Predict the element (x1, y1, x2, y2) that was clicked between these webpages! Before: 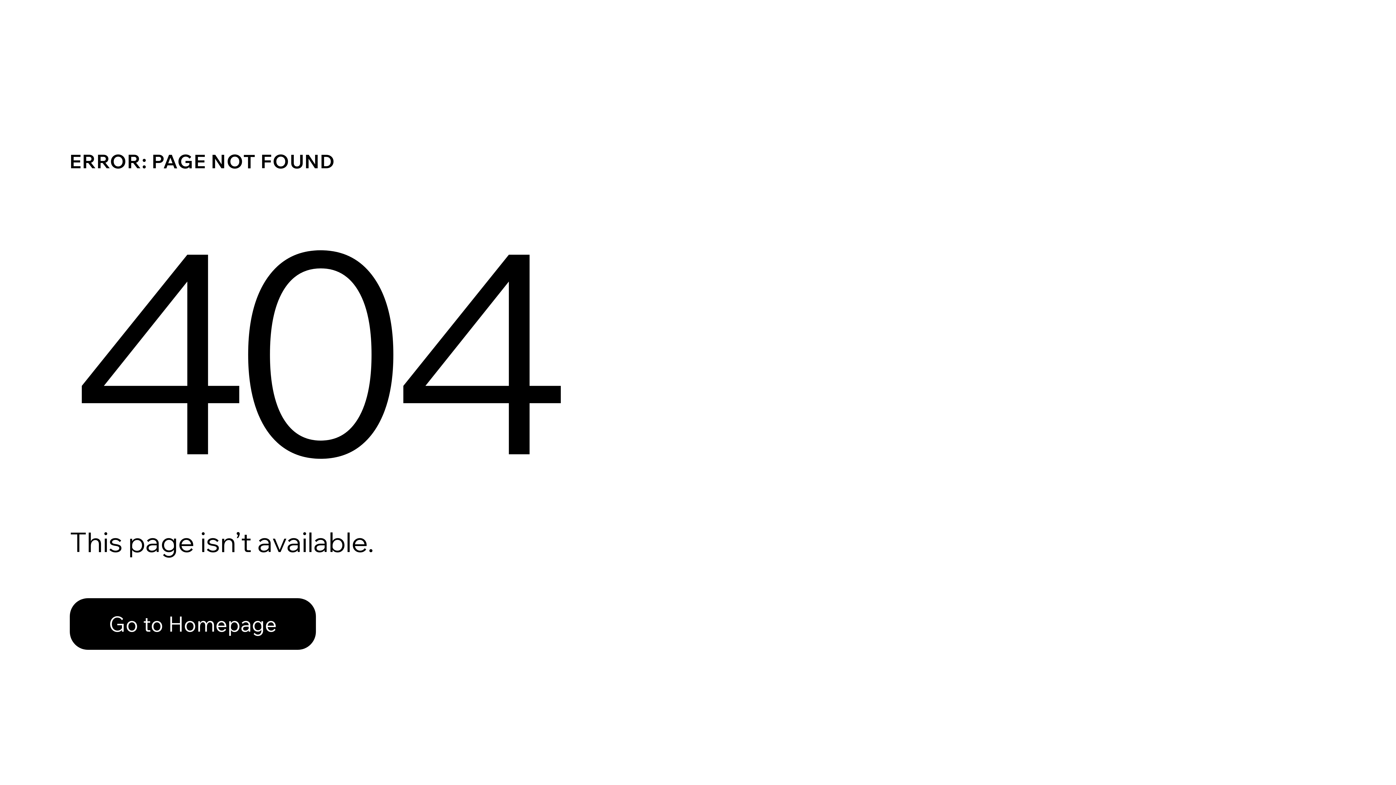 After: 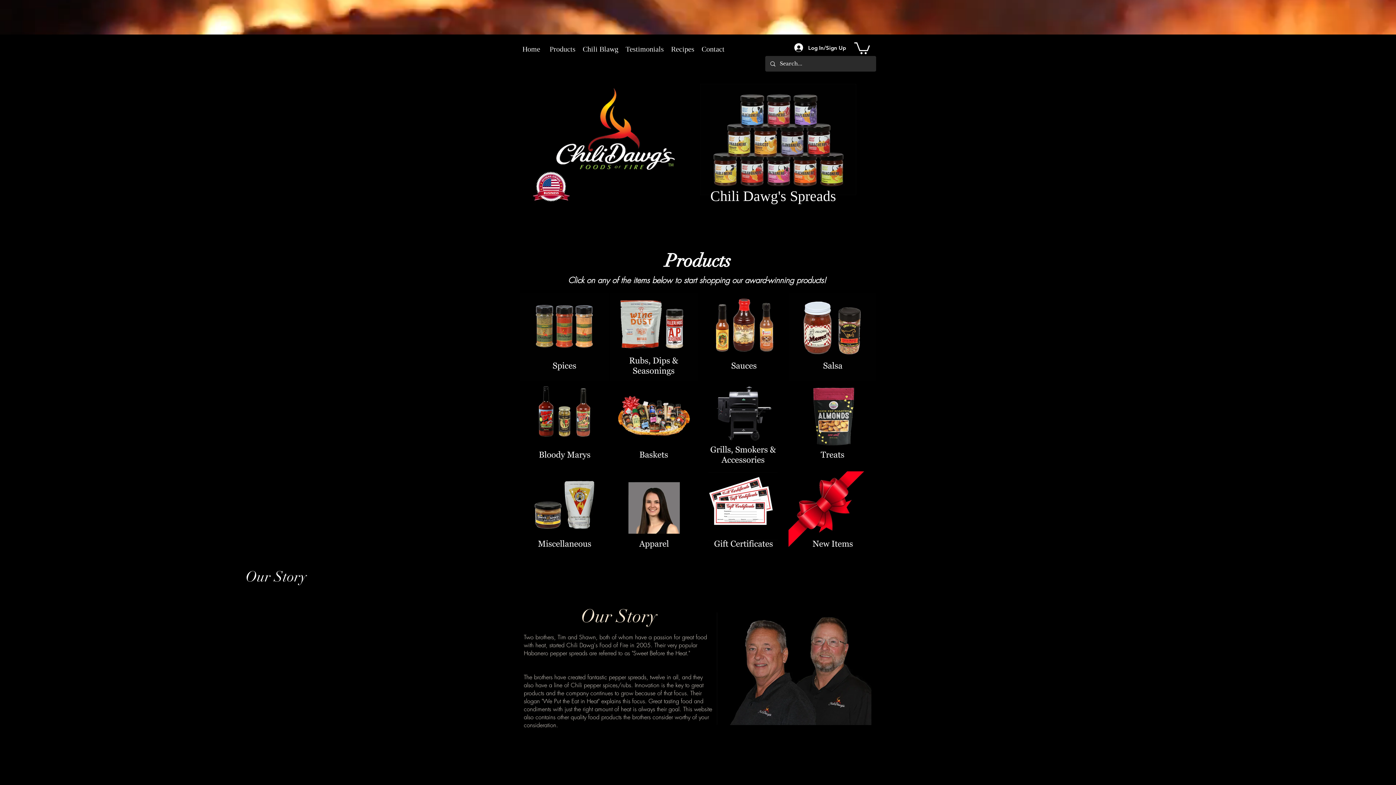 Action: bbox: (69, 582, 768, 659) label: Go to Homepage